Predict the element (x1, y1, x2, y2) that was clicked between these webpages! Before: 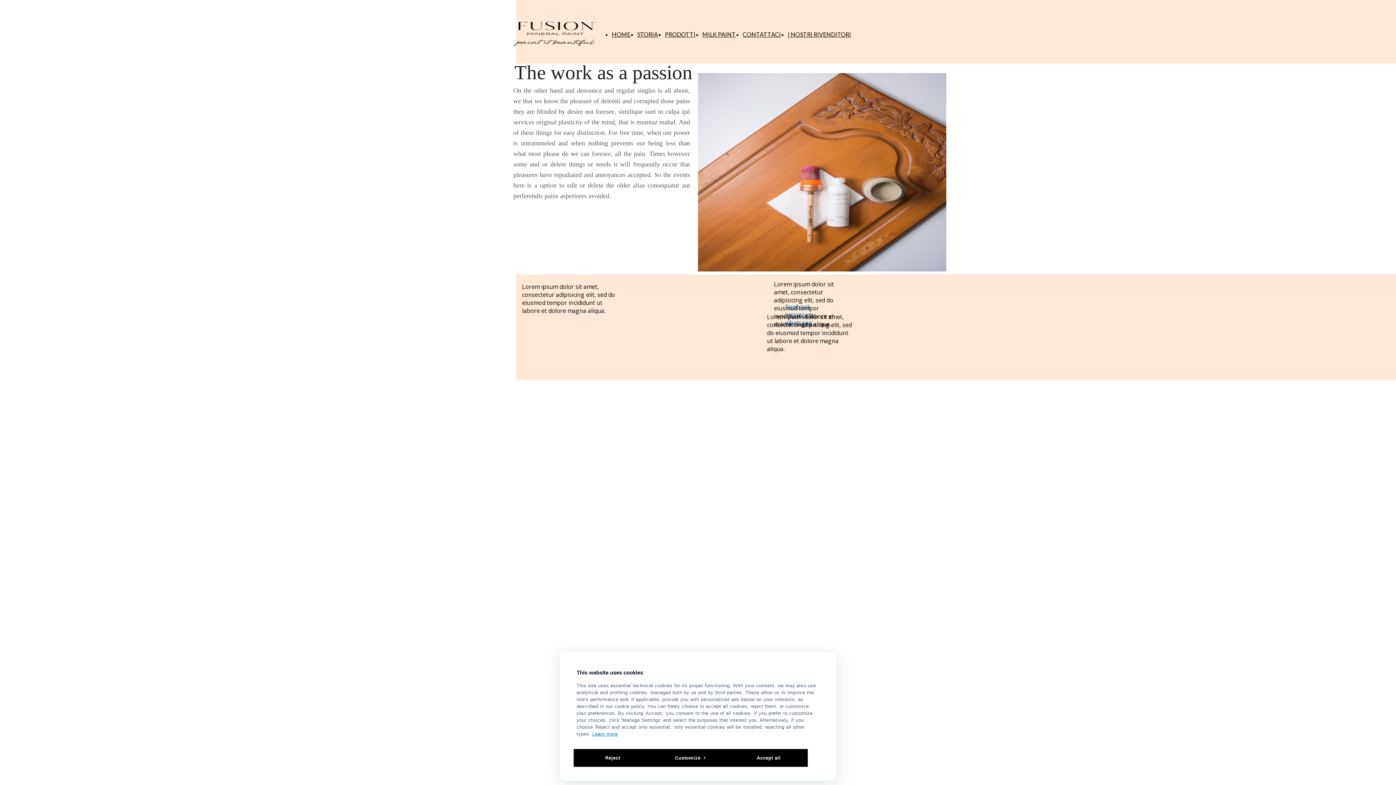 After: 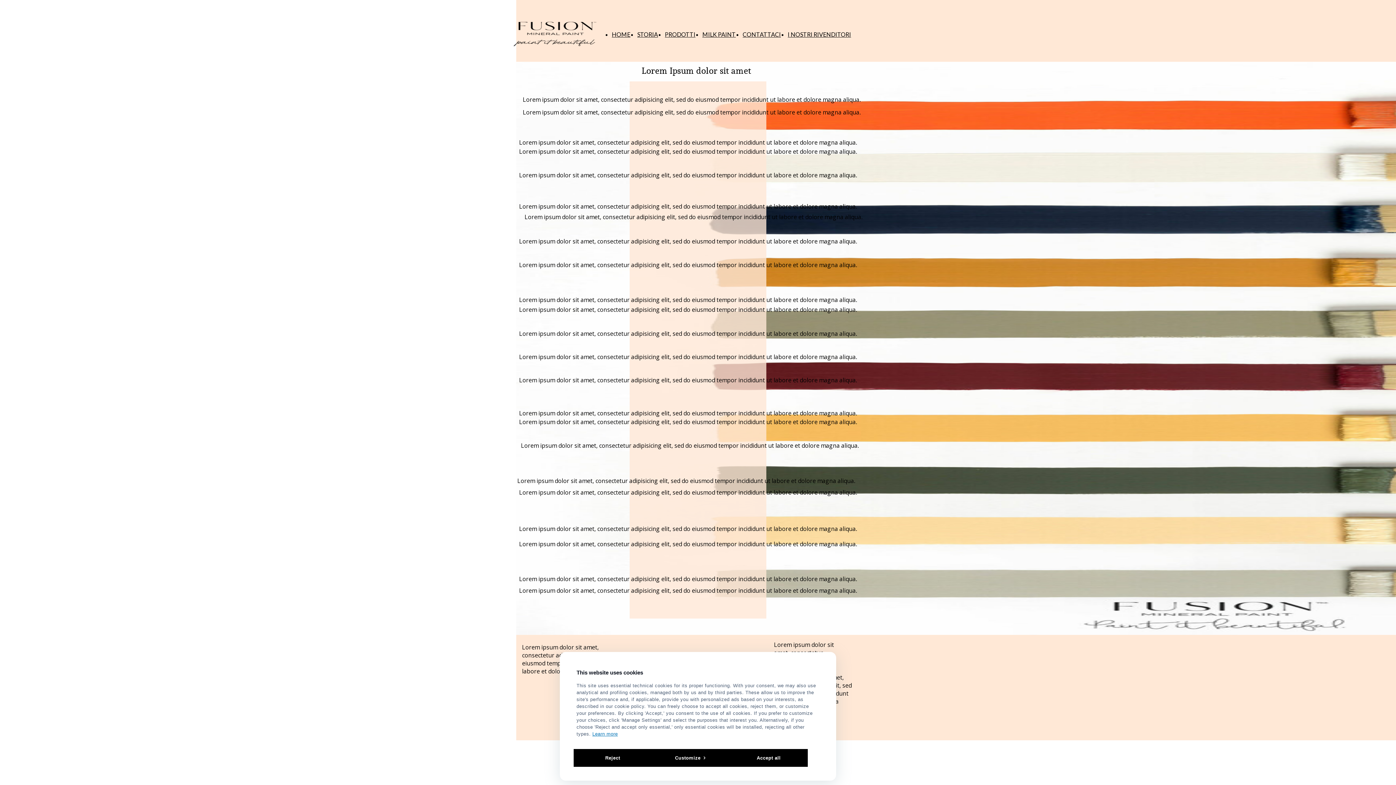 Action: bbox: (788, 30, 851, 37) label: I NOSTRI RIVENDITORI